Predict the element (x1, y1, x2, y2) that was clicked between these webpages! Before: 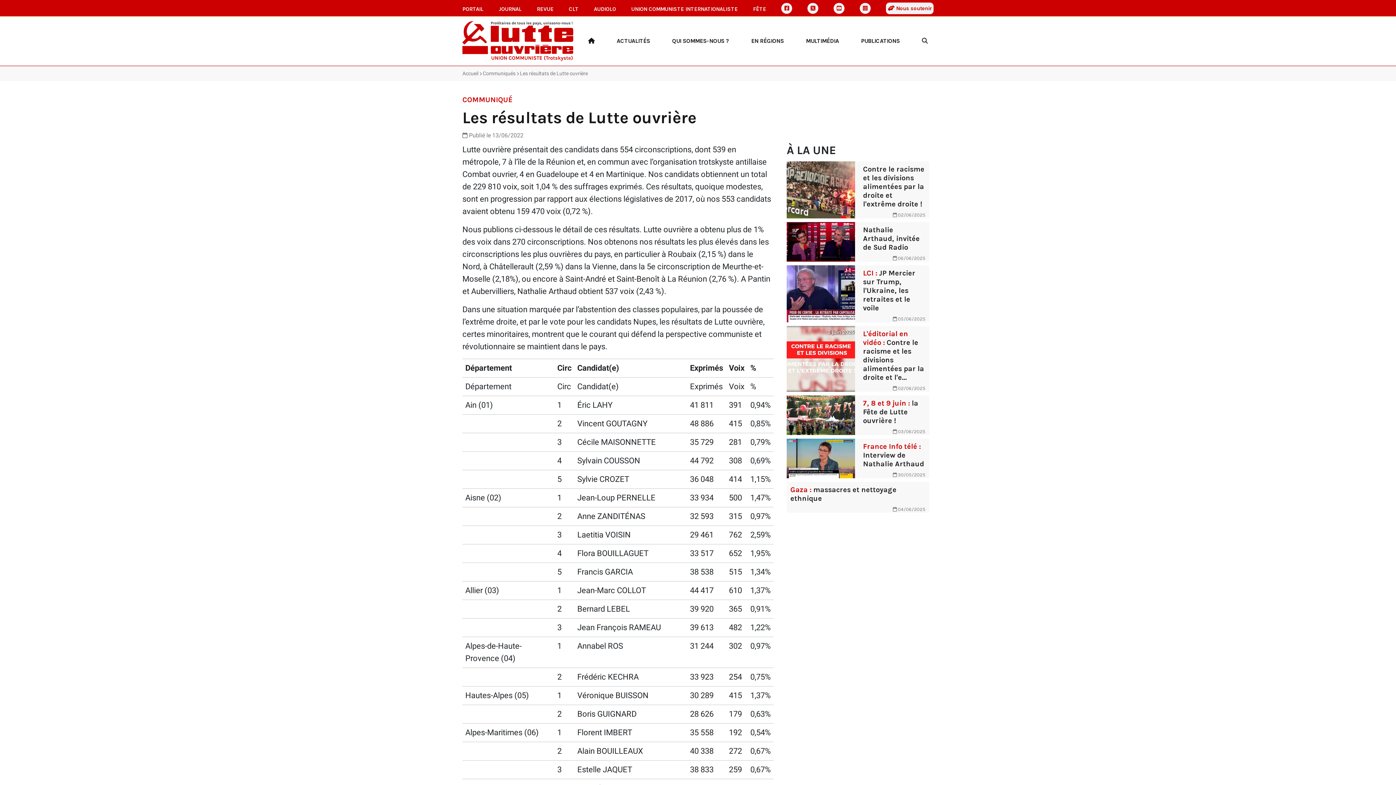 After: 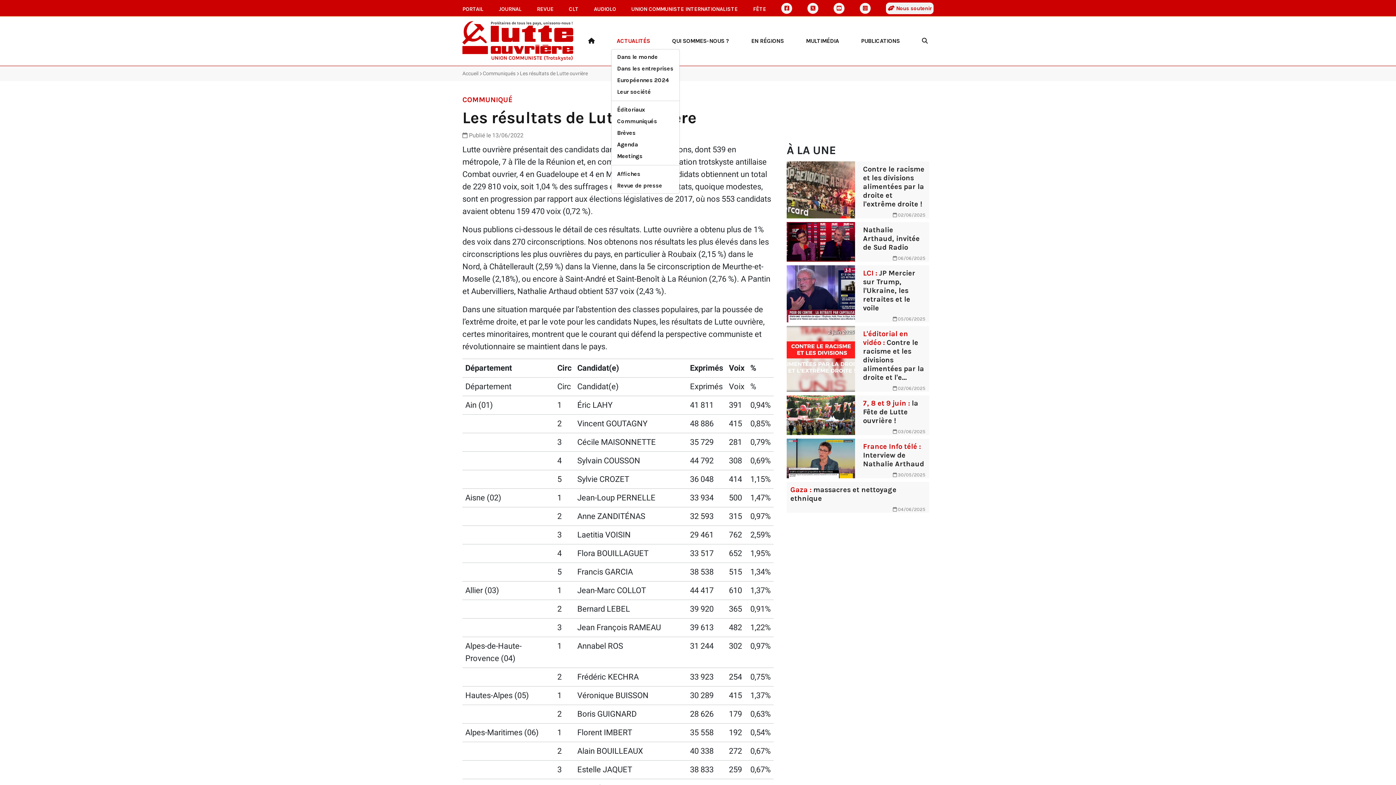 Action: bbox: (611, 33, 656, 48) label: ACTUALITÉS